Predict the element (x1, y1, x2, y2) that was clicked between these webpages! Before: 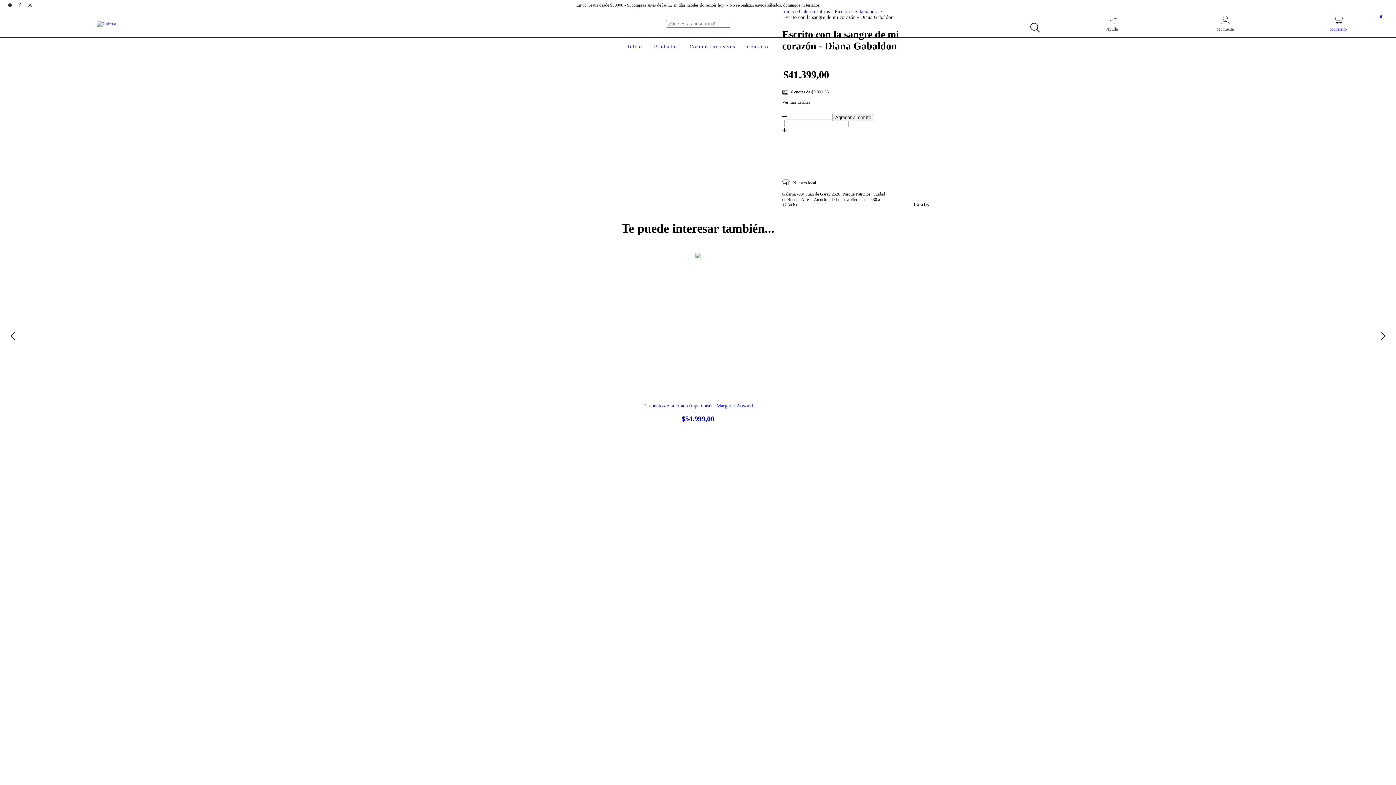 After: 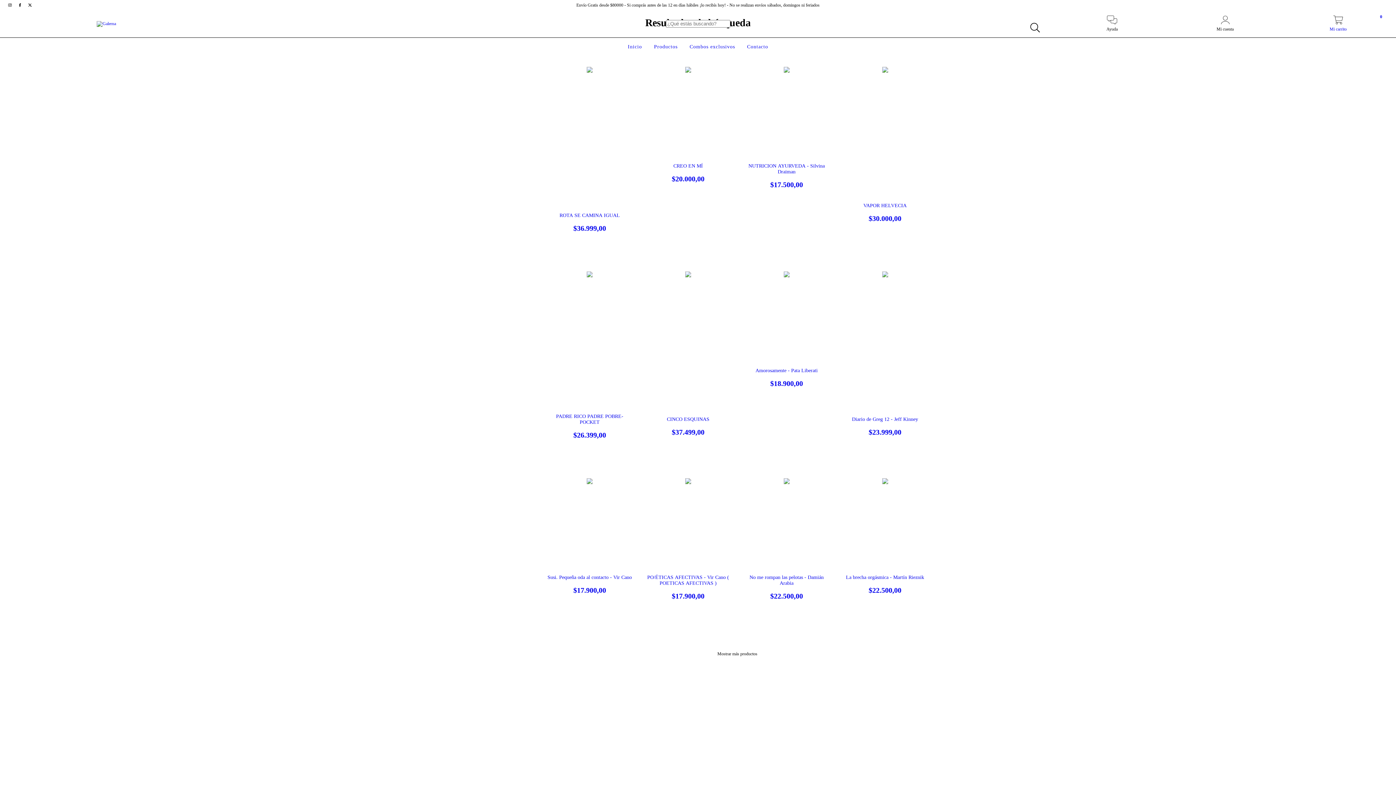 Action: label: Buscar bbox: (1026, 19, 1043, 36)